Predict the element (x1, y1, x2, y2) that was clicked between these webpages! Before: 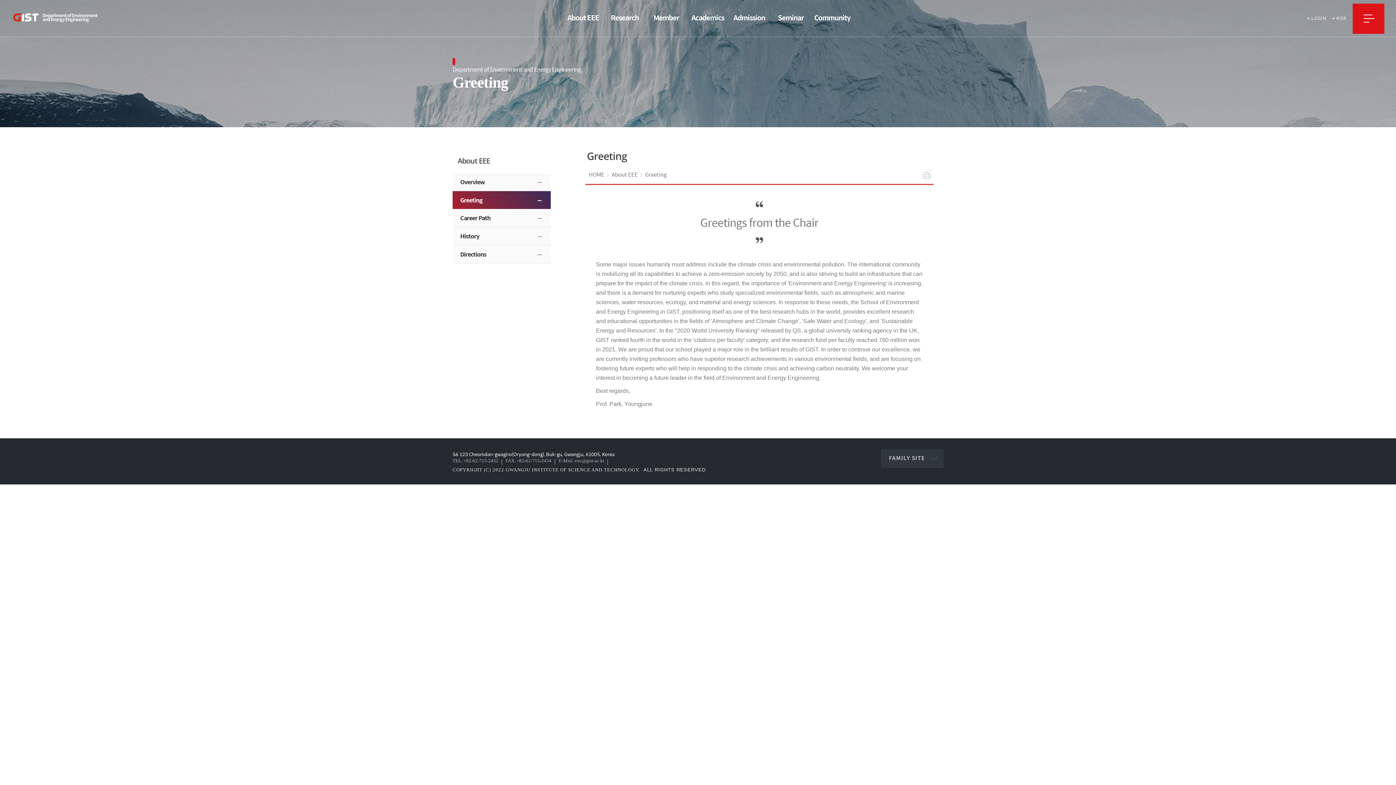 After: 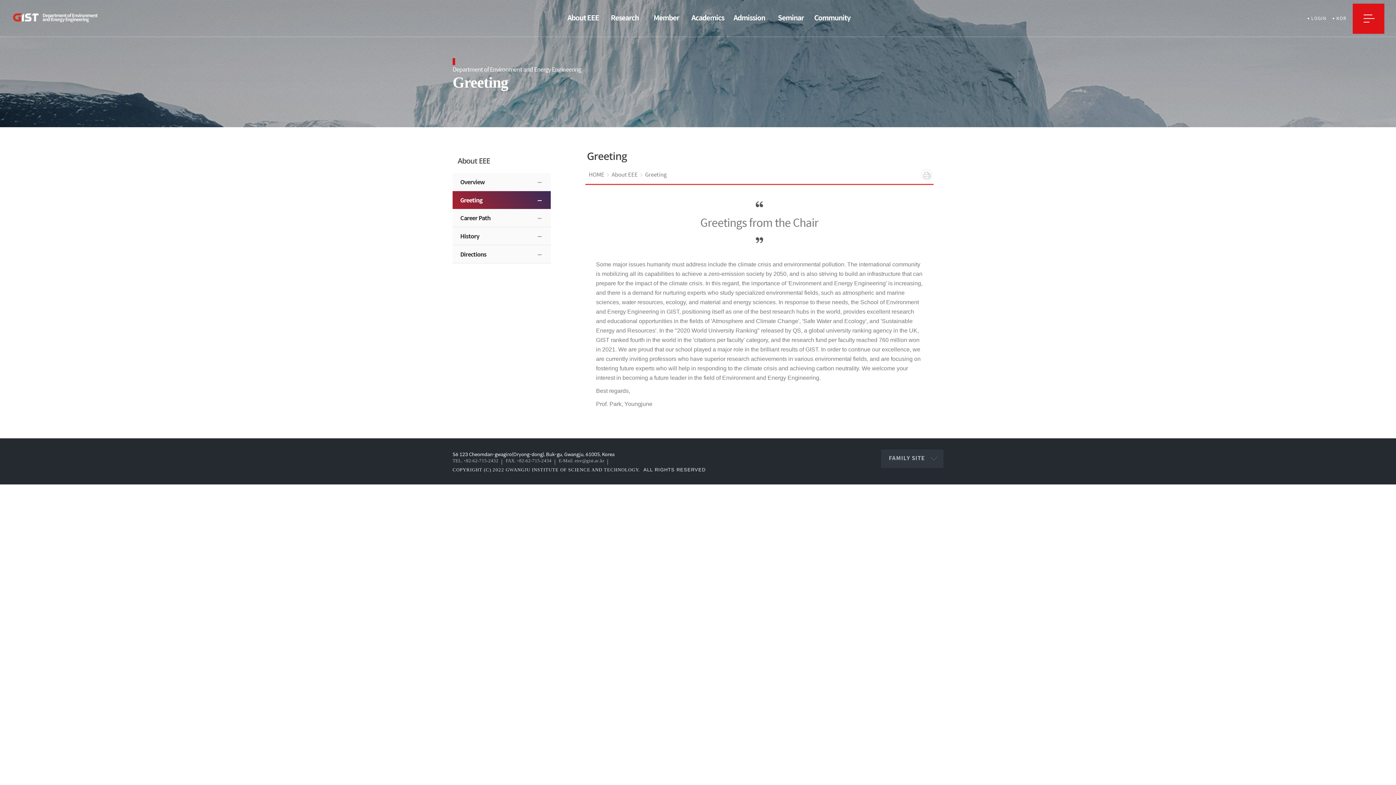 Action: bbox: (921, 169, 932, 180) label: 프린트